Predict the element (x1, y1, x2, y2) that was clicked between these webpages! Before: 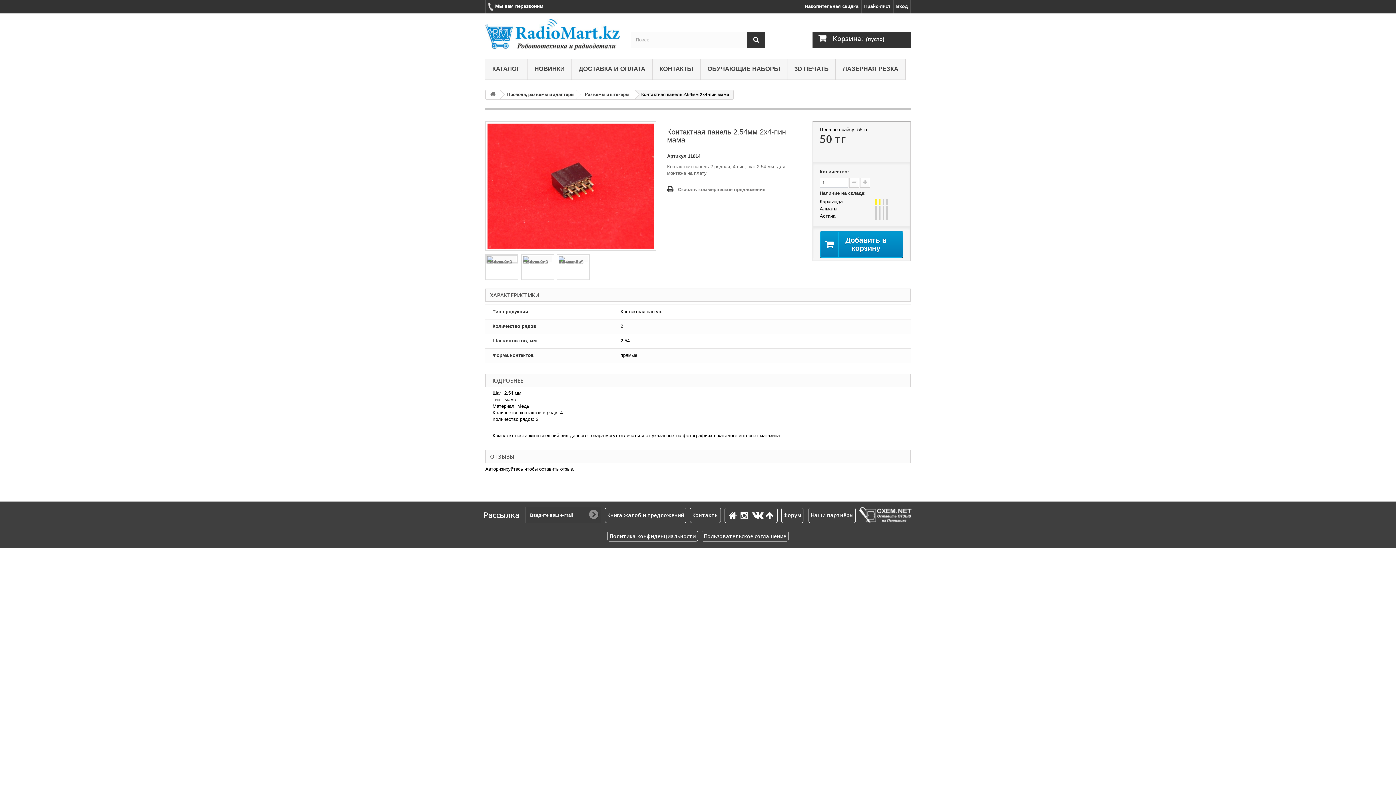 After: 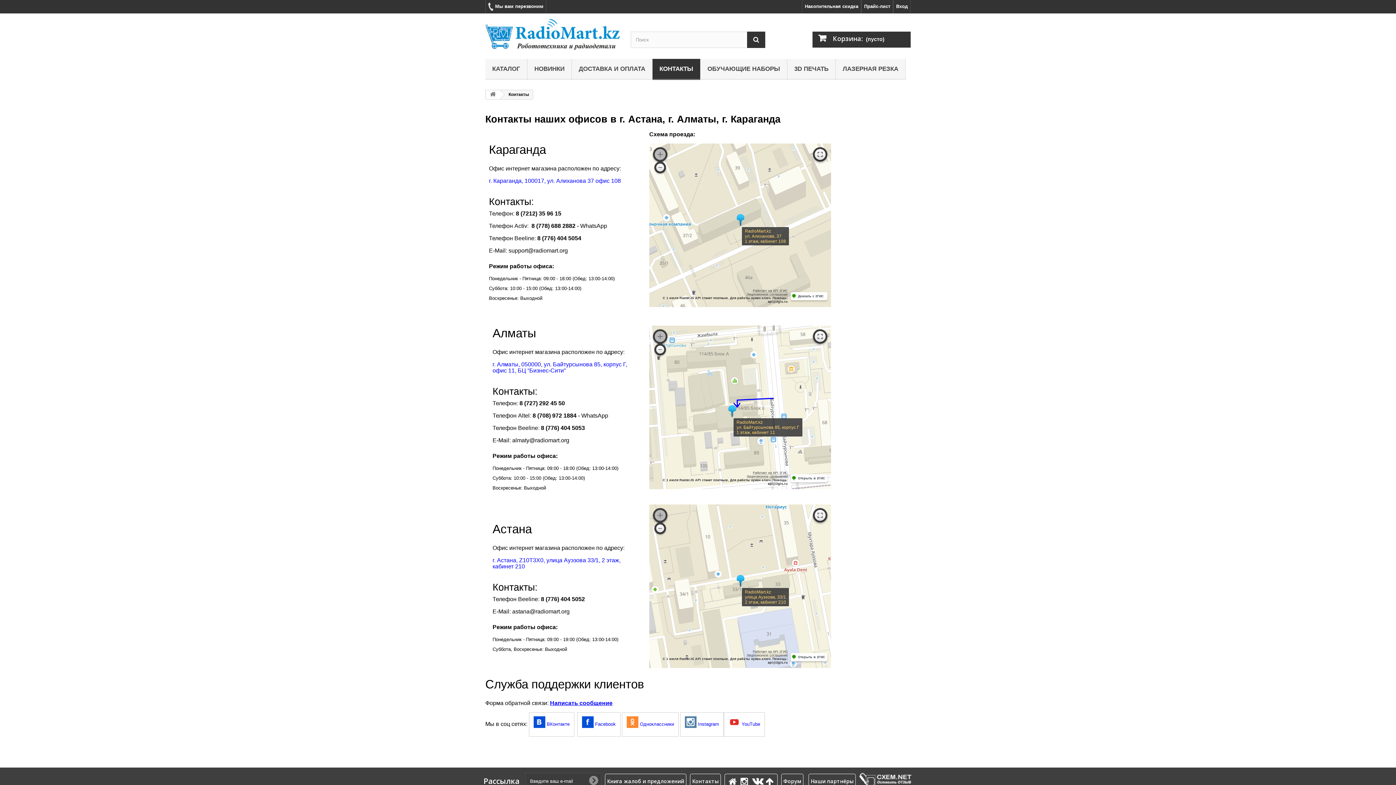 Action: bbox: (690, 507, 721, 523) label: Контакты